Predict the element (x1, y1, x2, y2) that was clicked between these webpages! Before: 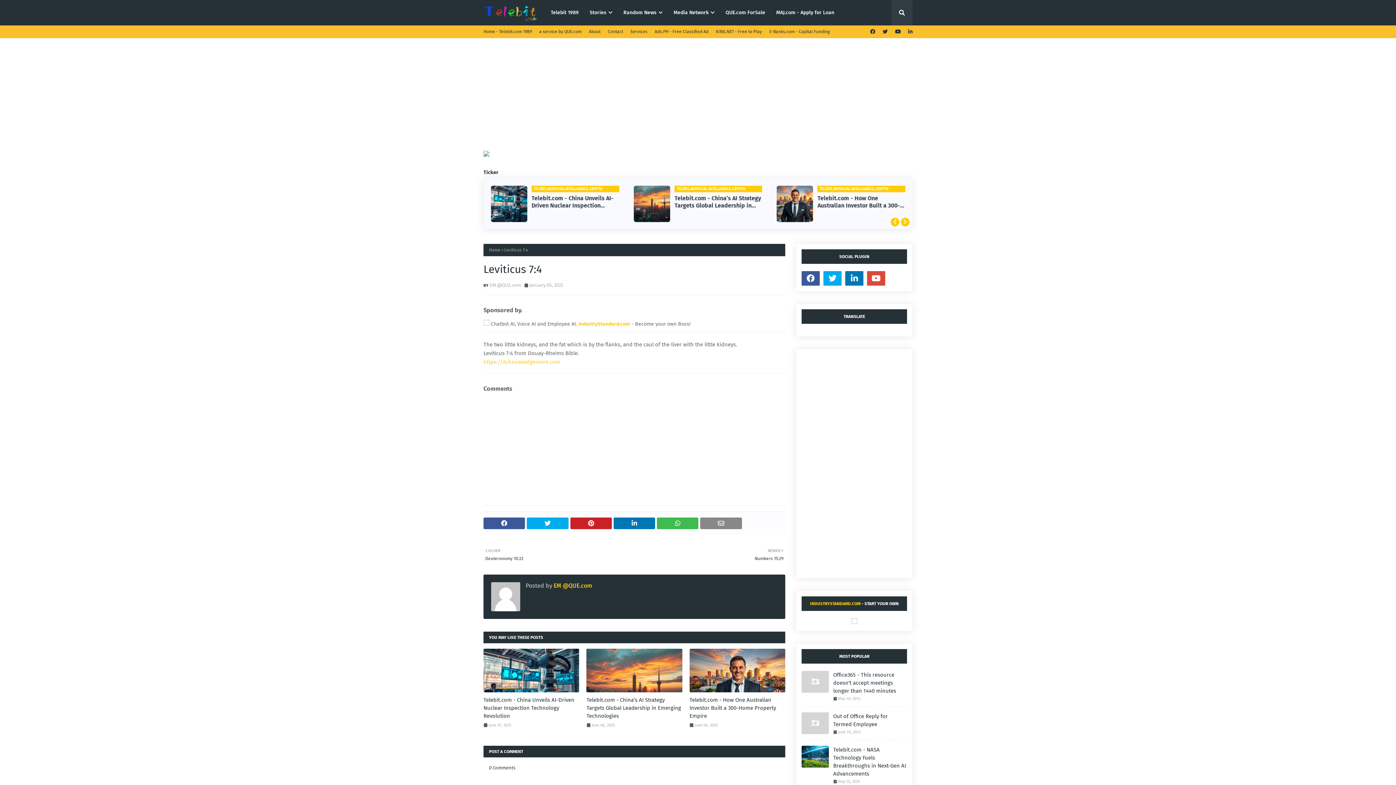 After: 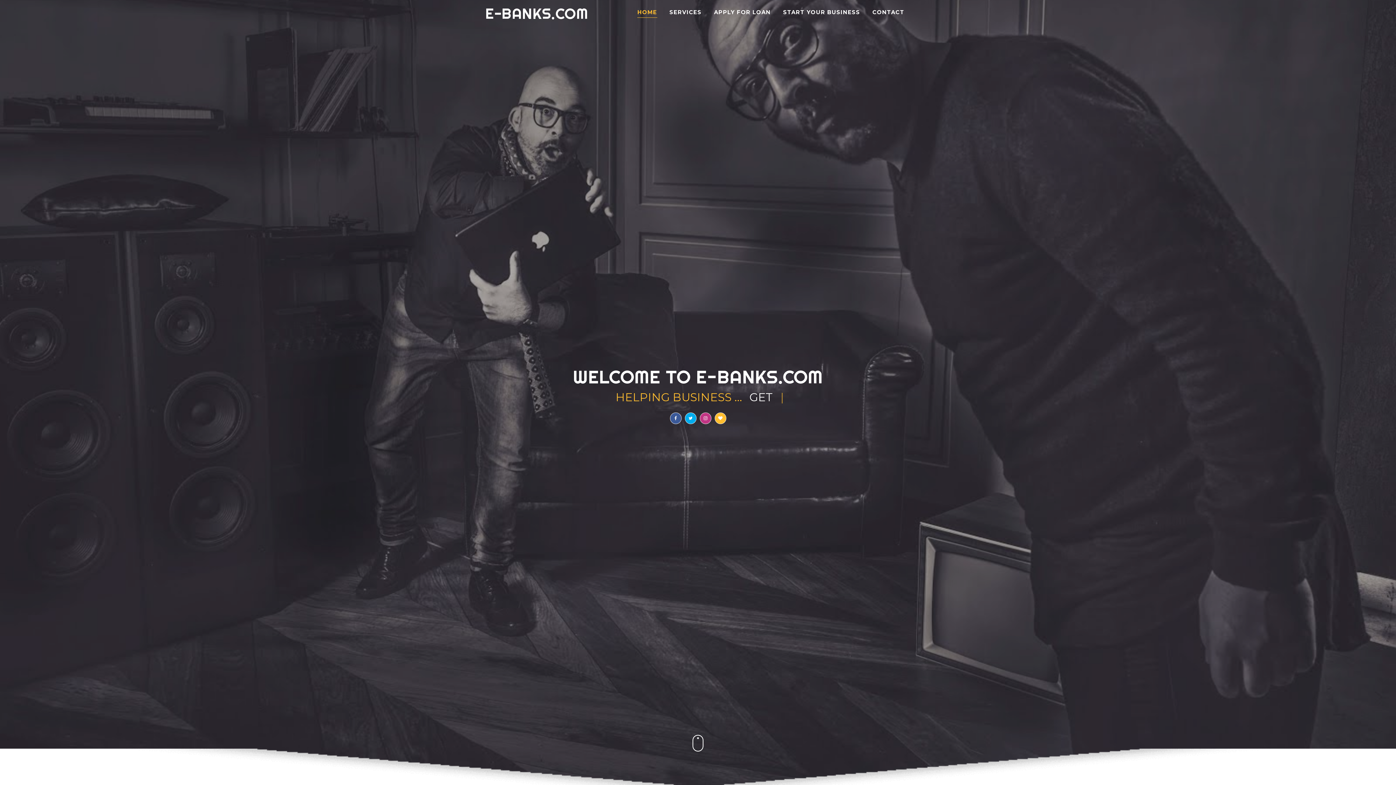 Action: label: E-Banks.com - Capital Funding bbox: (767, 25, 831, 37)